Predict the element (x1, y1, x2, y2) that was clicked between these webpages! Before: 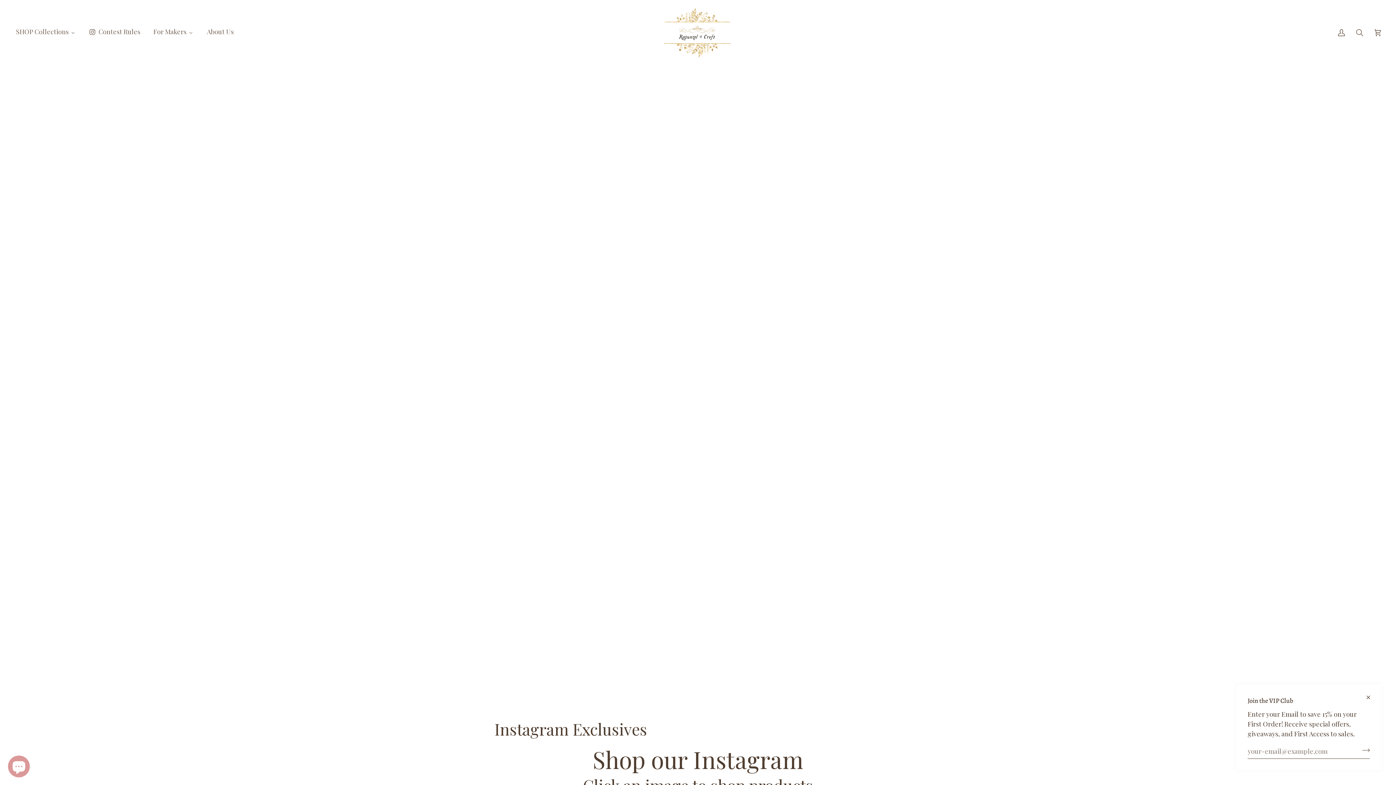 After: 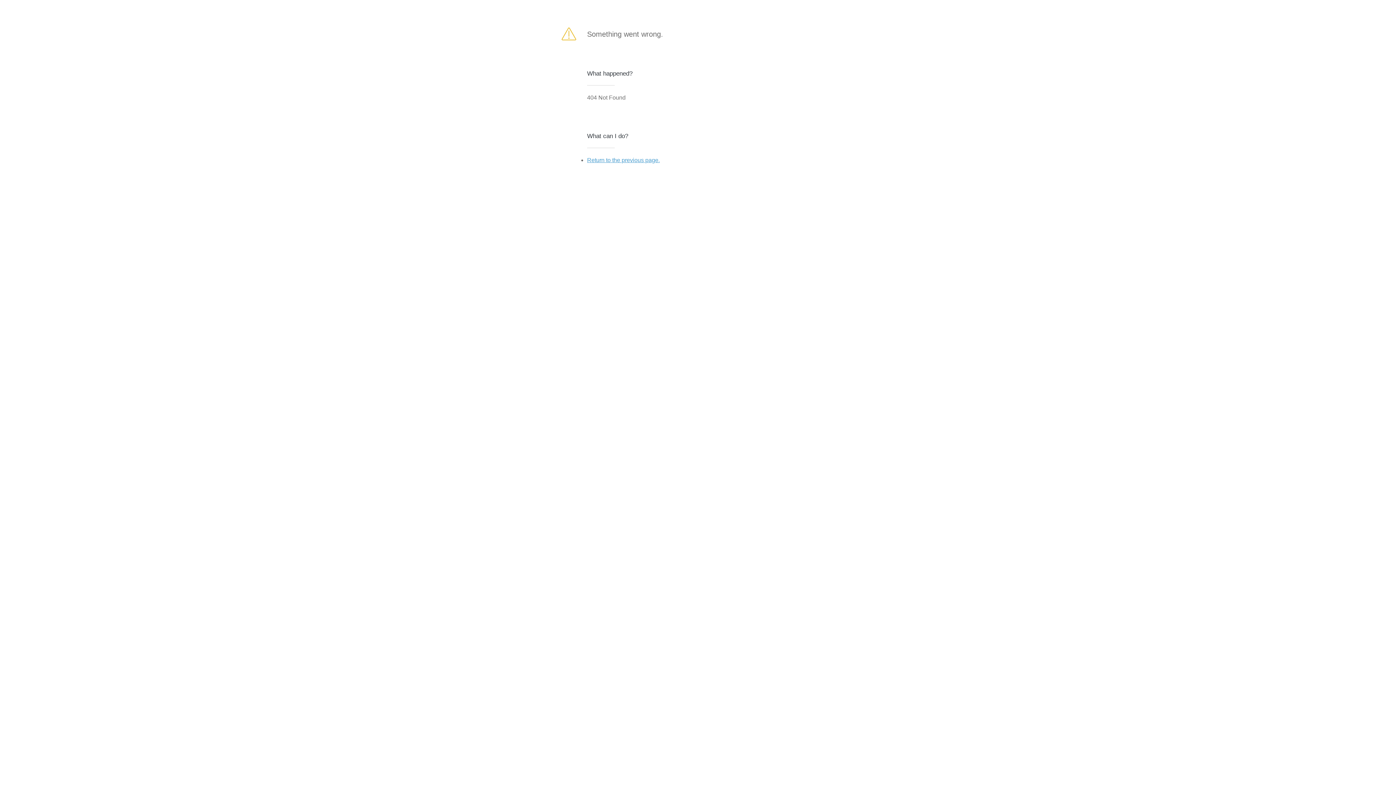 Action: label: Join bbox: (1358, 744, 1370, 756)